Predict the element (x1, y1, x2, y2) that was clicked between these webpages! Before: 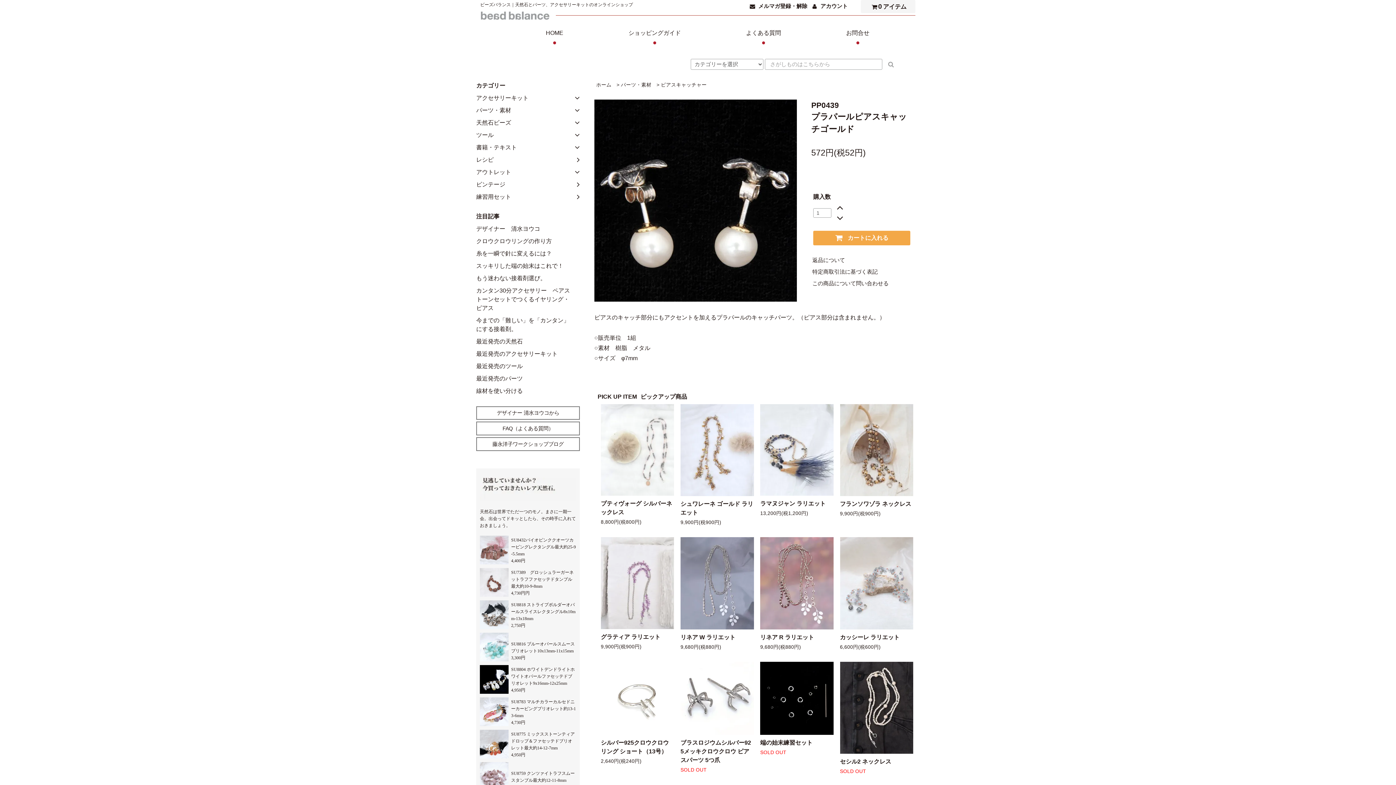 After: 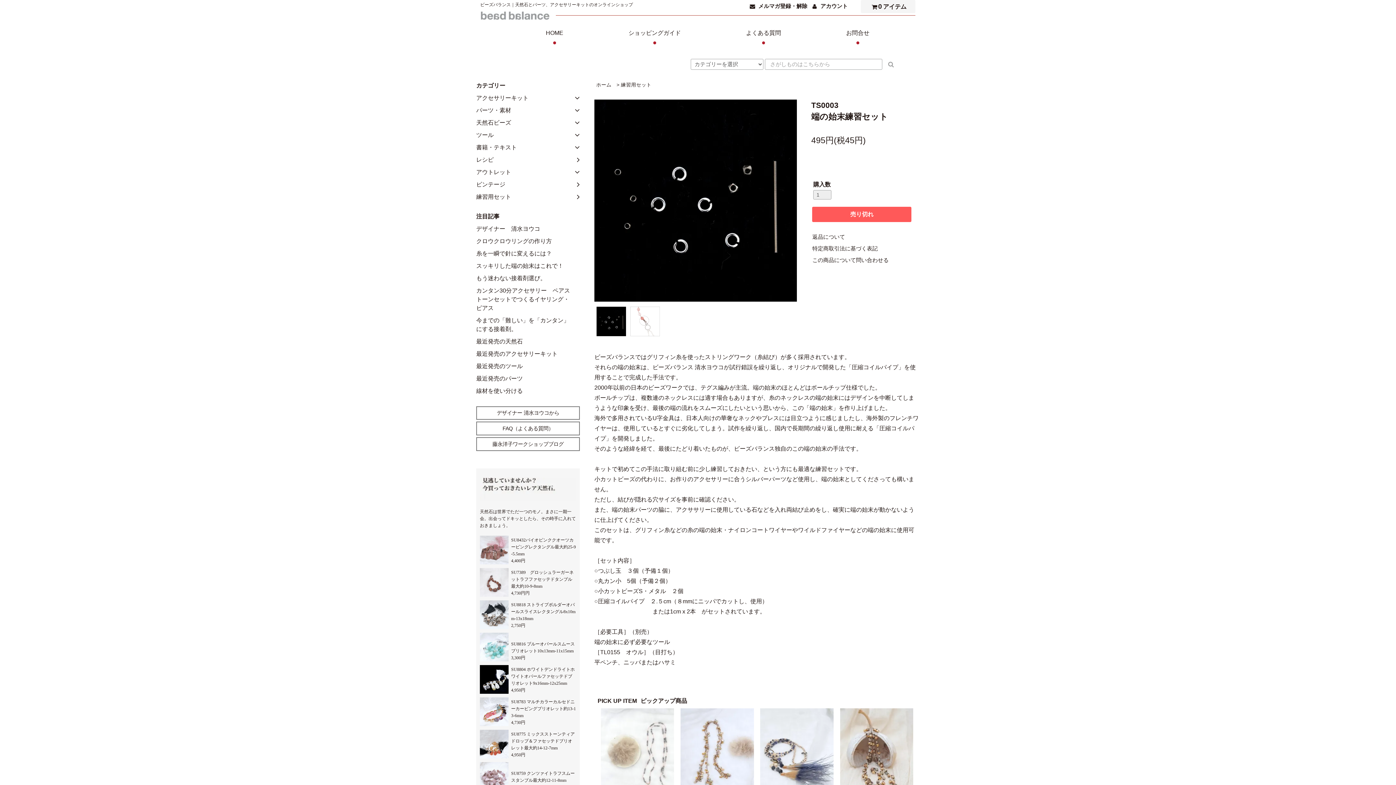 Action: bbox: (760, 695, 833, 701)